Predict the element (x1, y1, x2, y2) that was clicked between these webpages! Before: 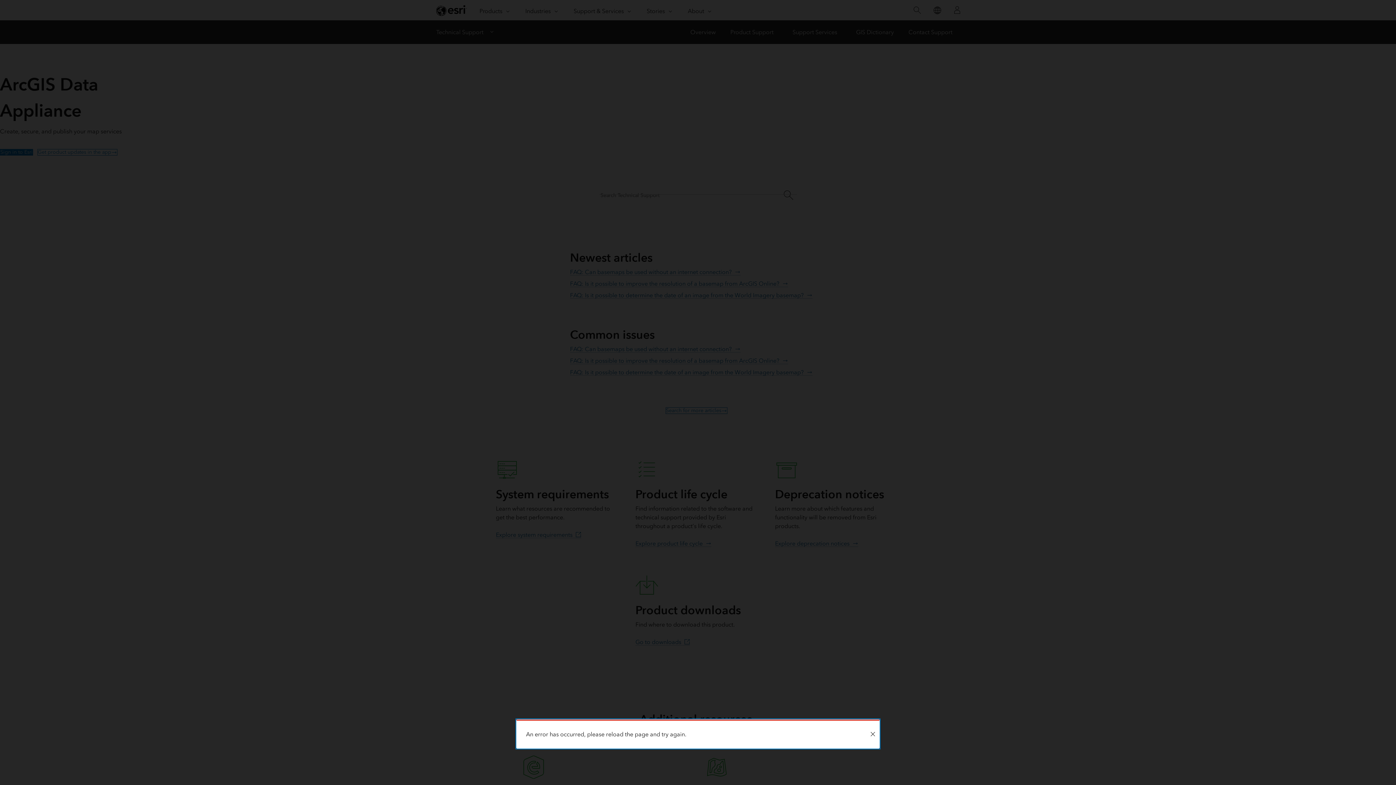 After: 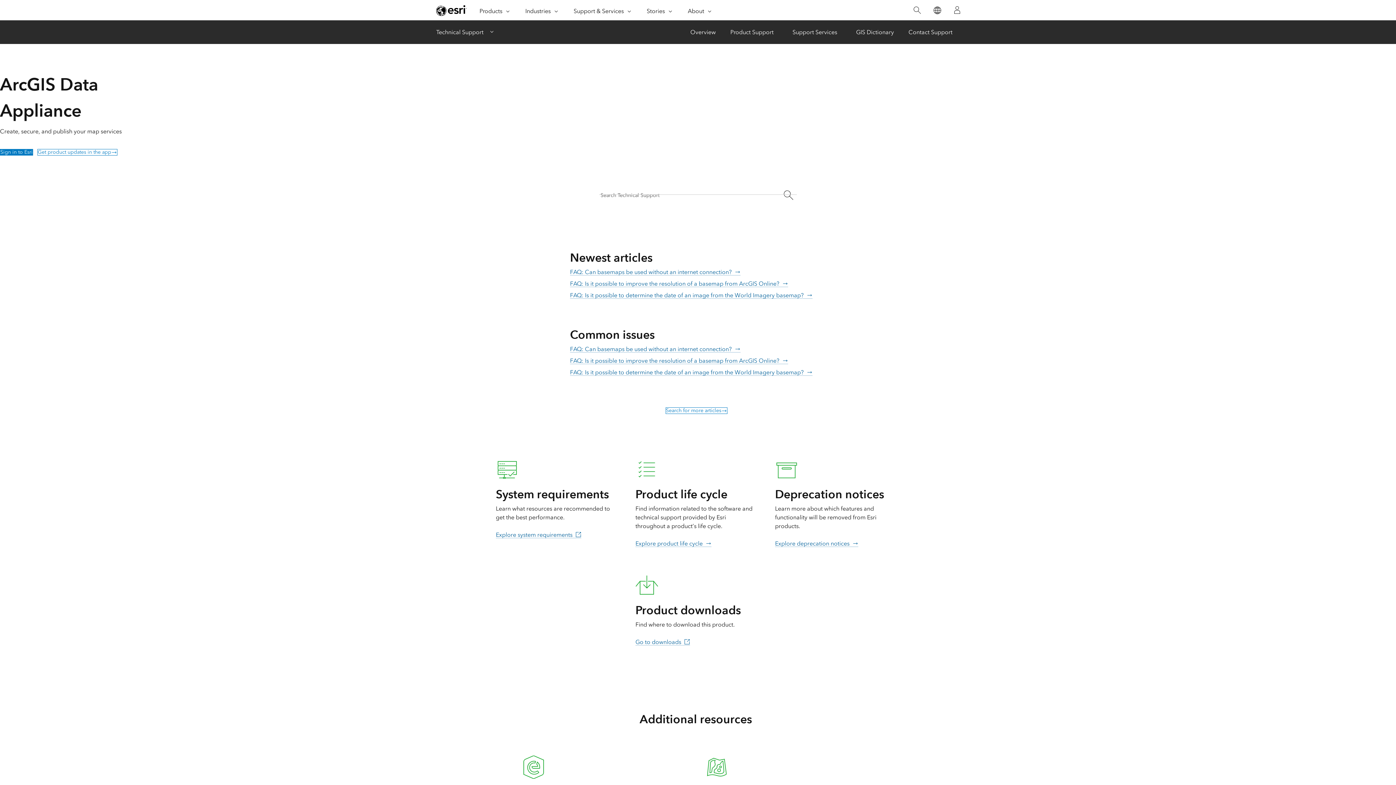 Action: label: Close bbox: (866, 721, 879, 748)